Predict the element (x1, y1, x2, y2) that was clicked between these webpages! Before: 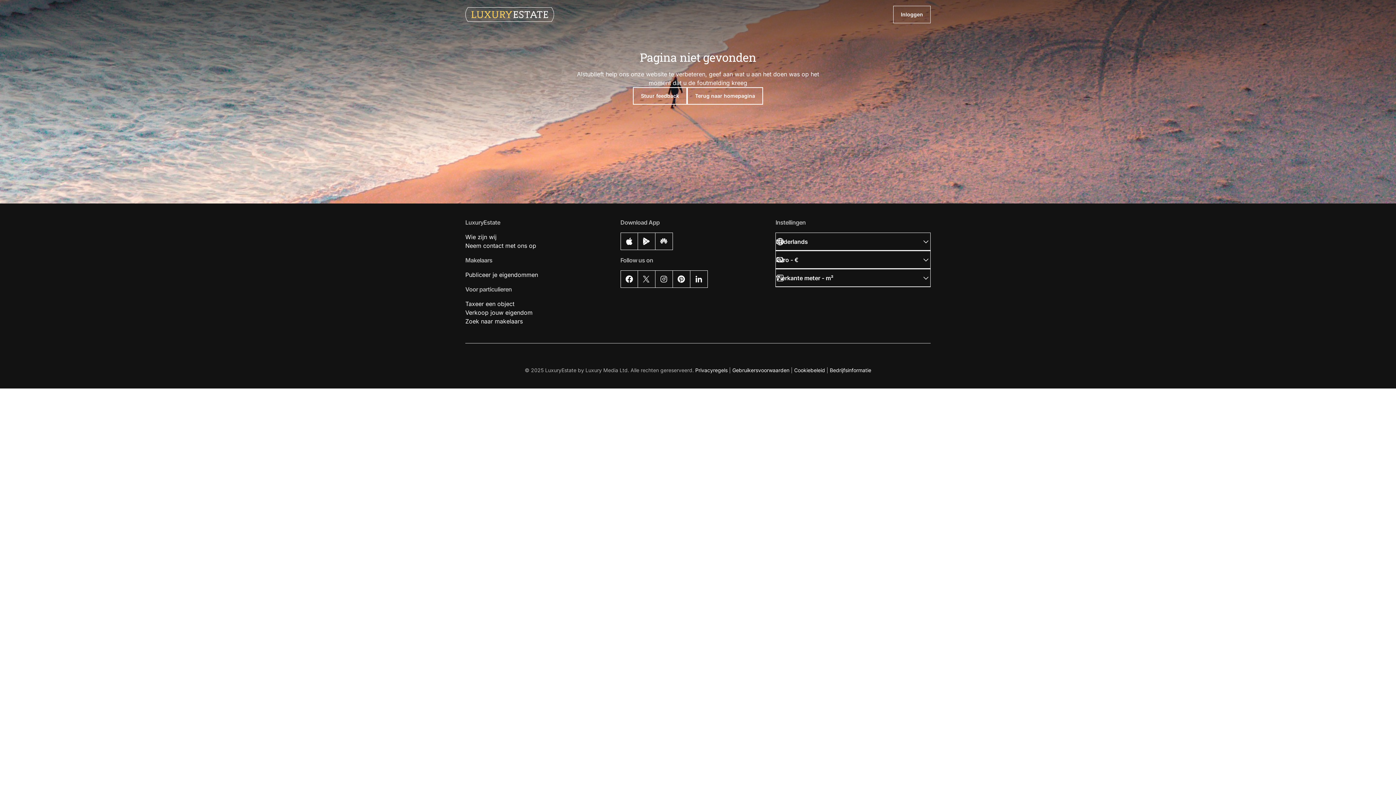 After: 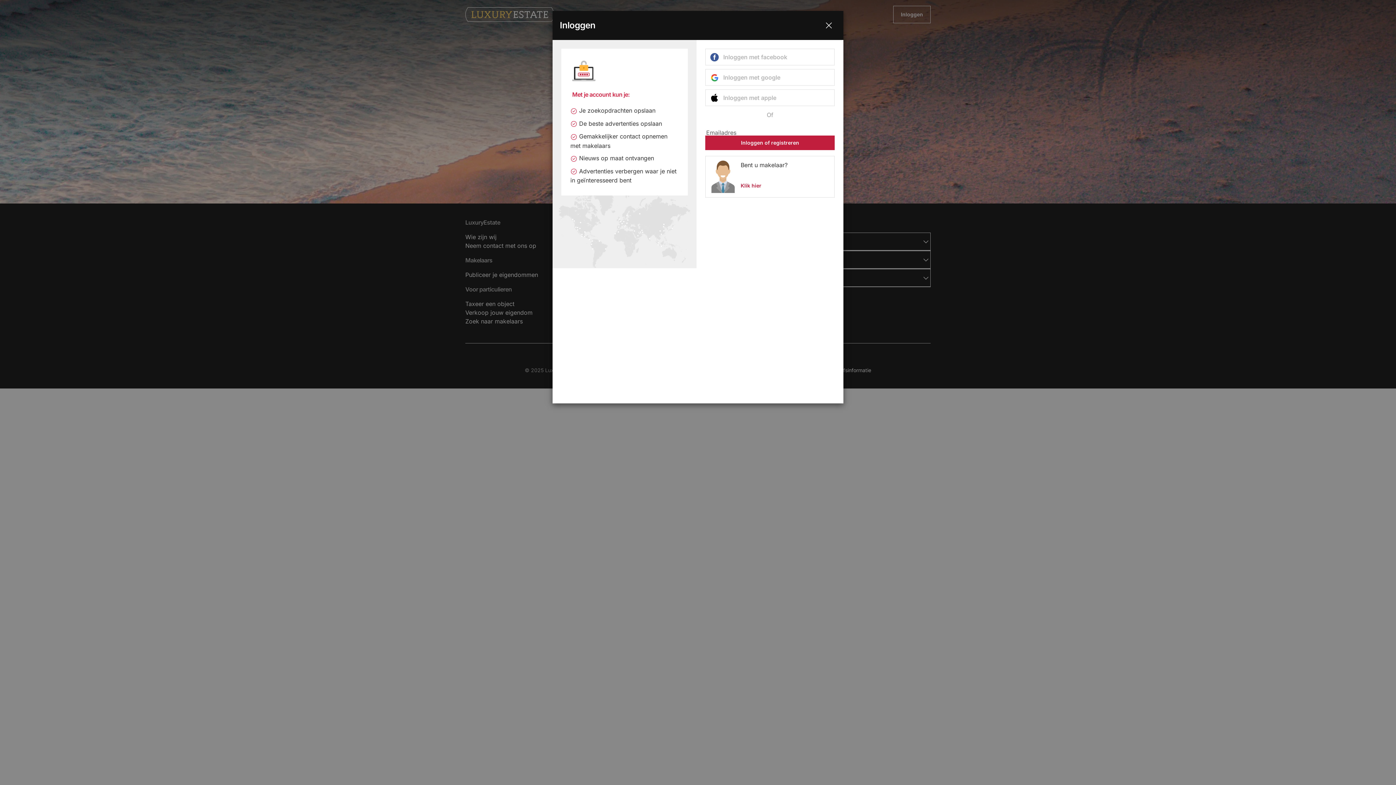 Action: label: Inloggen bbox: (893, 5, 930, 23)